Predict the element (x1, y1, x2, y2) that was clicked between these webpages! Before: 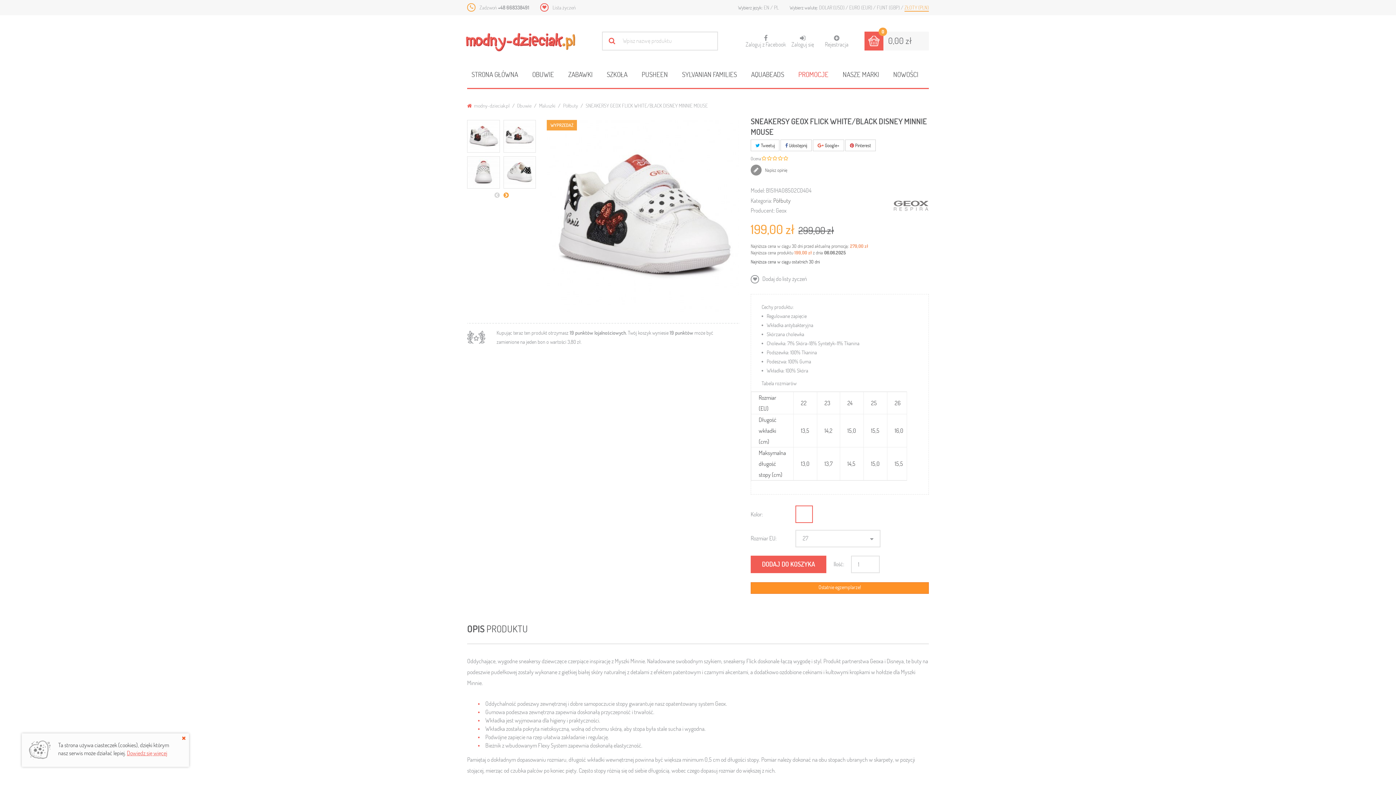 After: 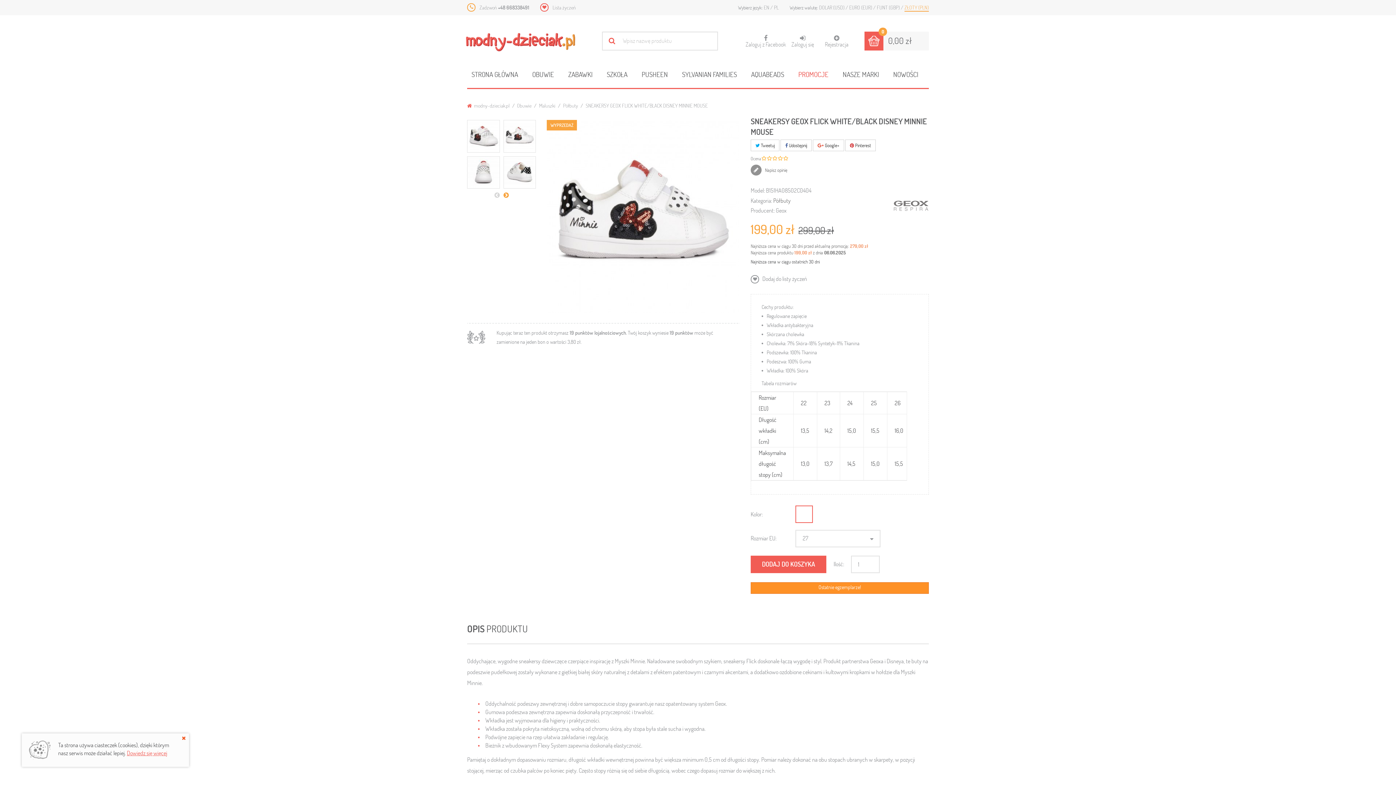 Action: bbox: (503, 120, 536, 152)